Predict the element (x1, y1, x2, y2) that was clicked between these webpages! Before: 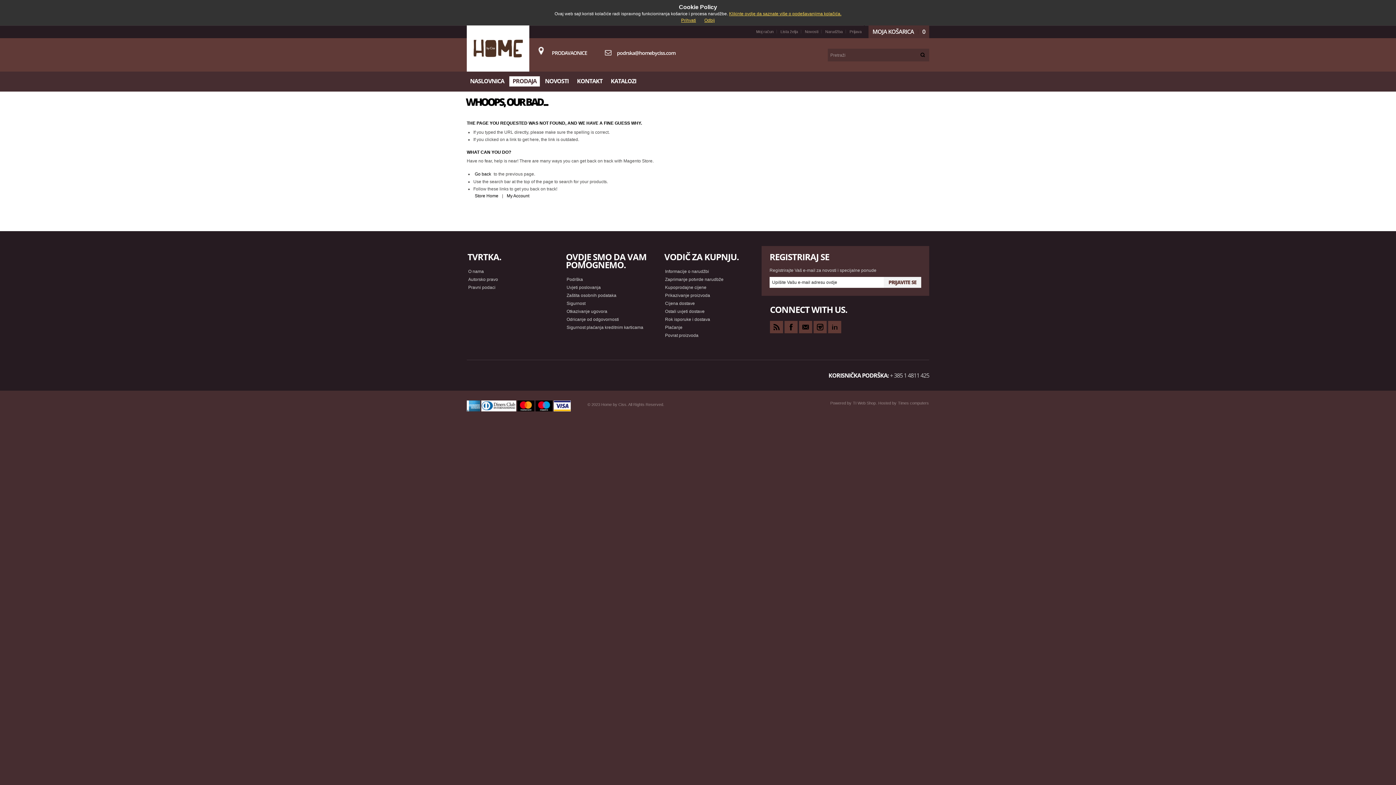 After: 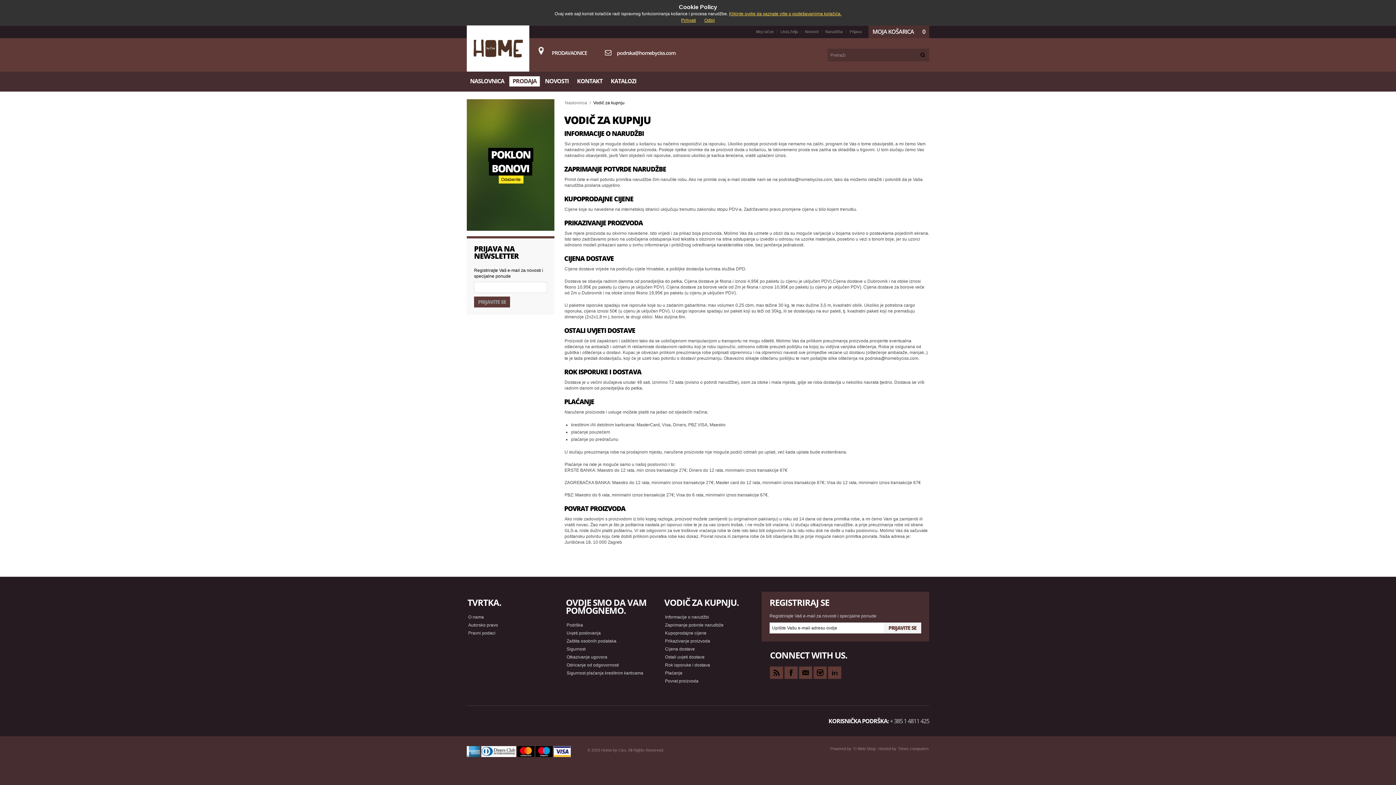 Action: label: Zaprimanje potvrde narudbže bbox: (663, 276, 725, 283)